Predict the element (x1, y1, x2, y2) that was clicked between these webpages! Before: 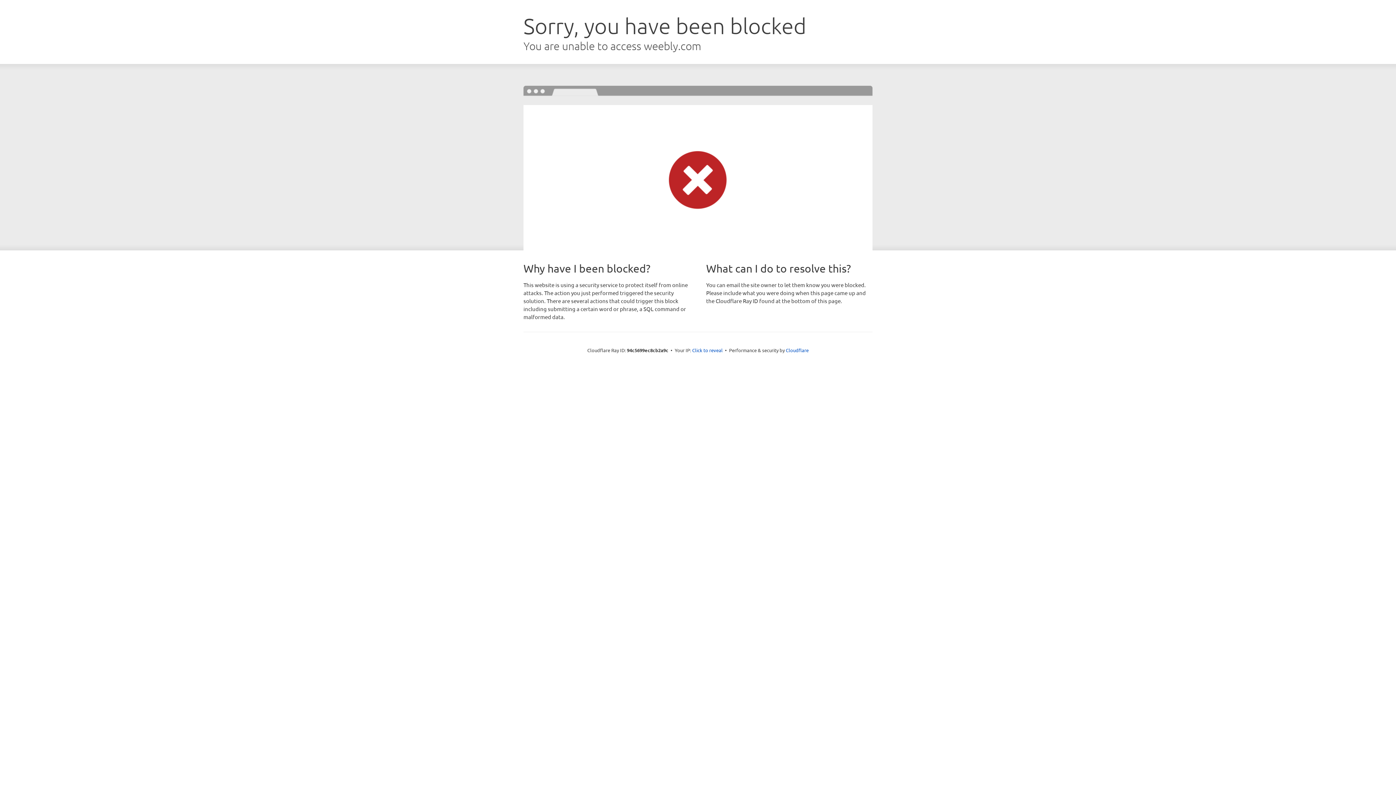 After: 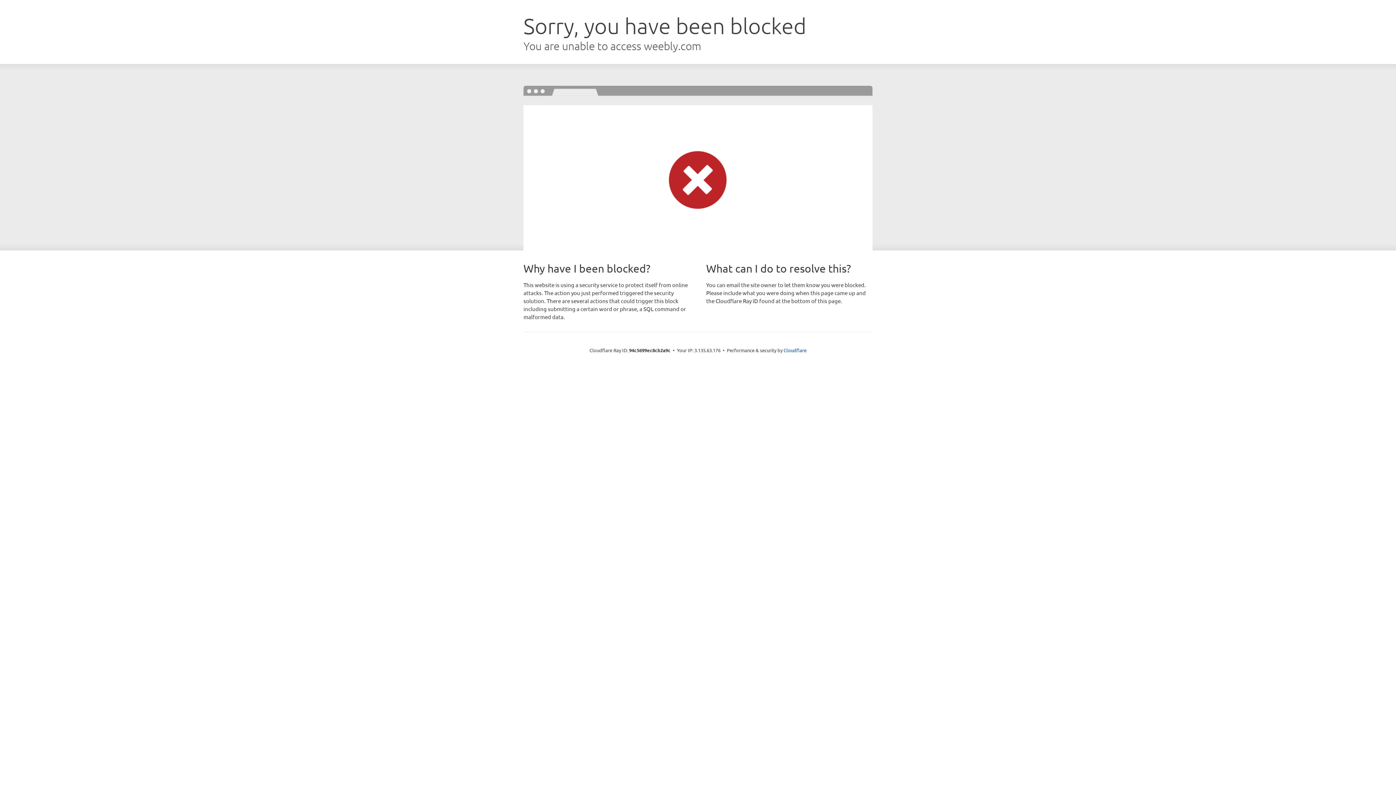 Action: bbox: (692, 346, 722, 353) label: Click to reveal